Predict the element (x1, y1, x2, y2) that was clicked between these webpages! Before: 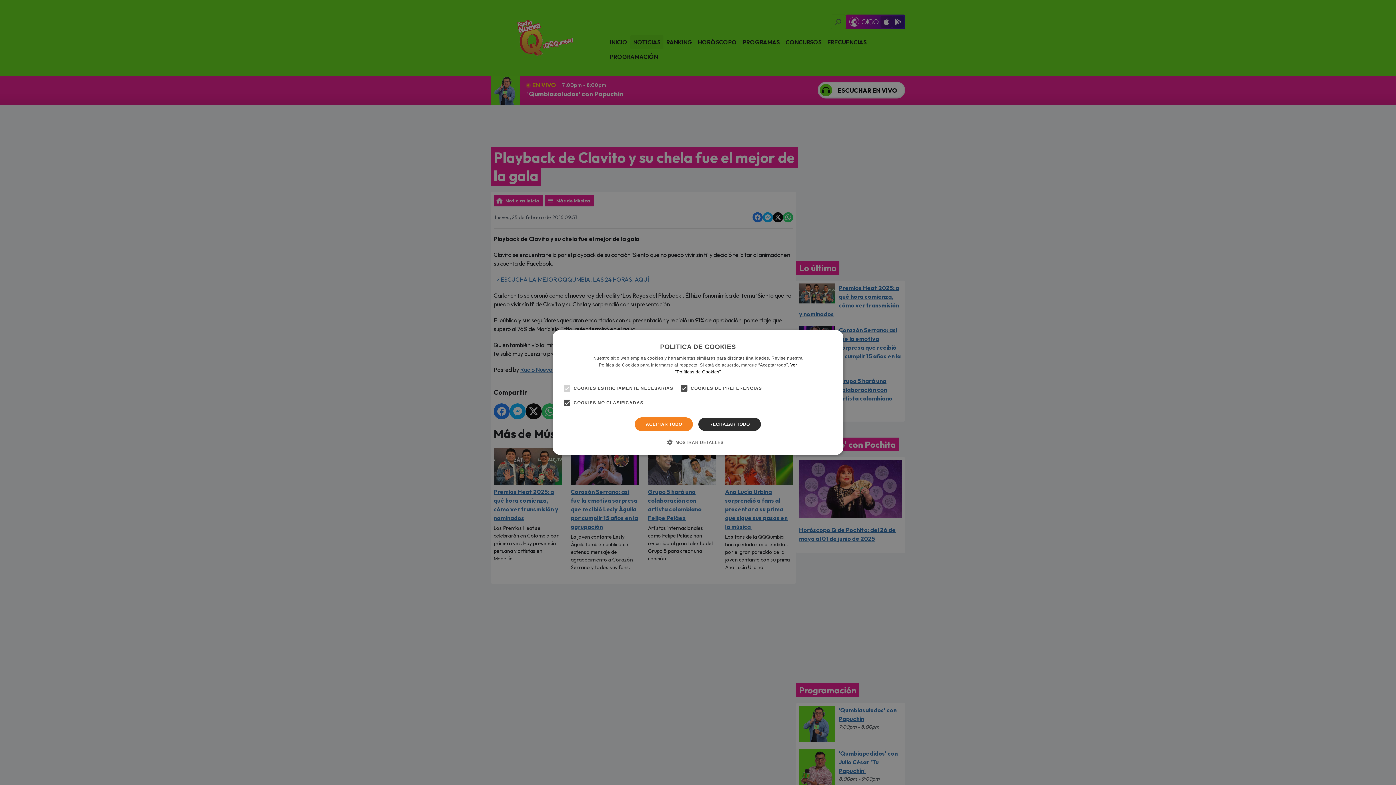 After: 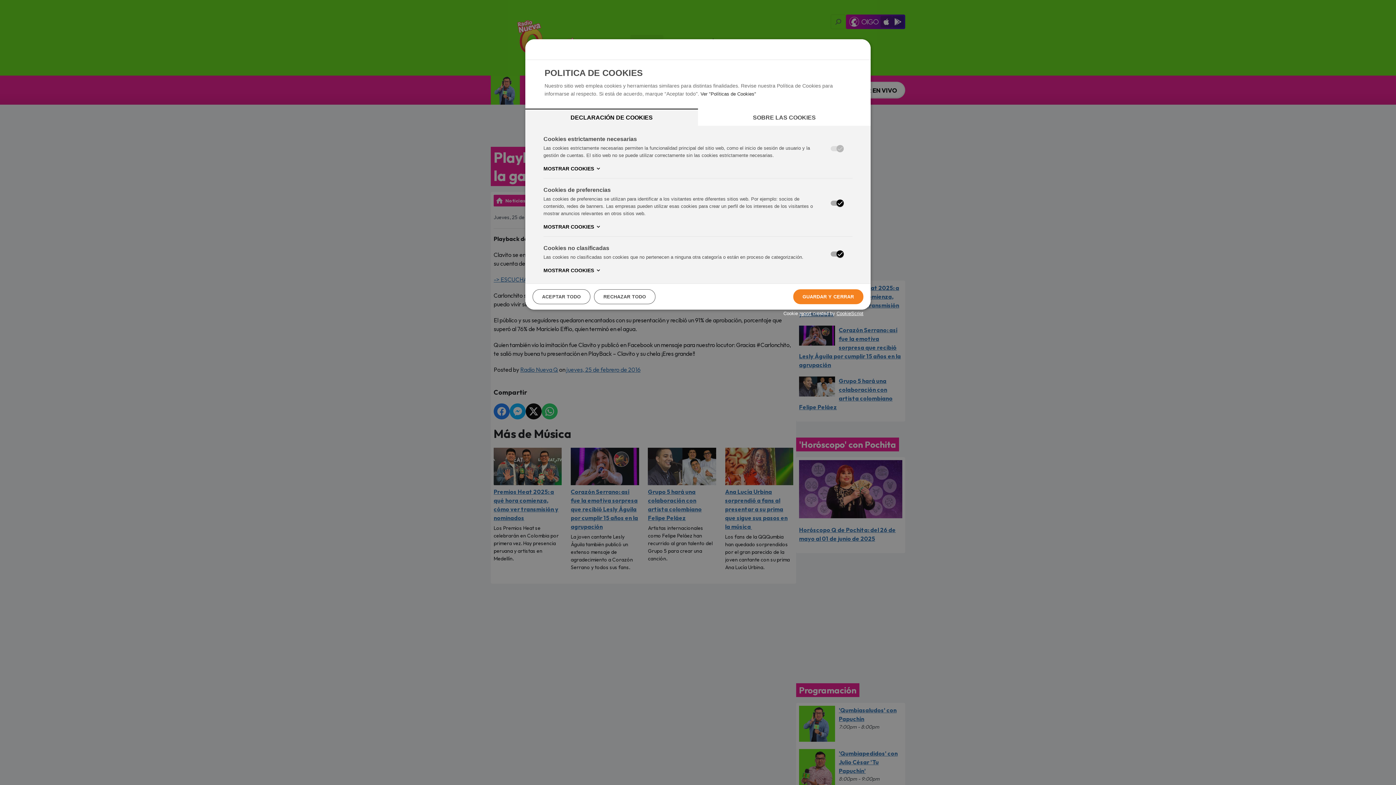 Action: label:  MOSTRAR DETALLES bbox: (672, 438, 723, 446)